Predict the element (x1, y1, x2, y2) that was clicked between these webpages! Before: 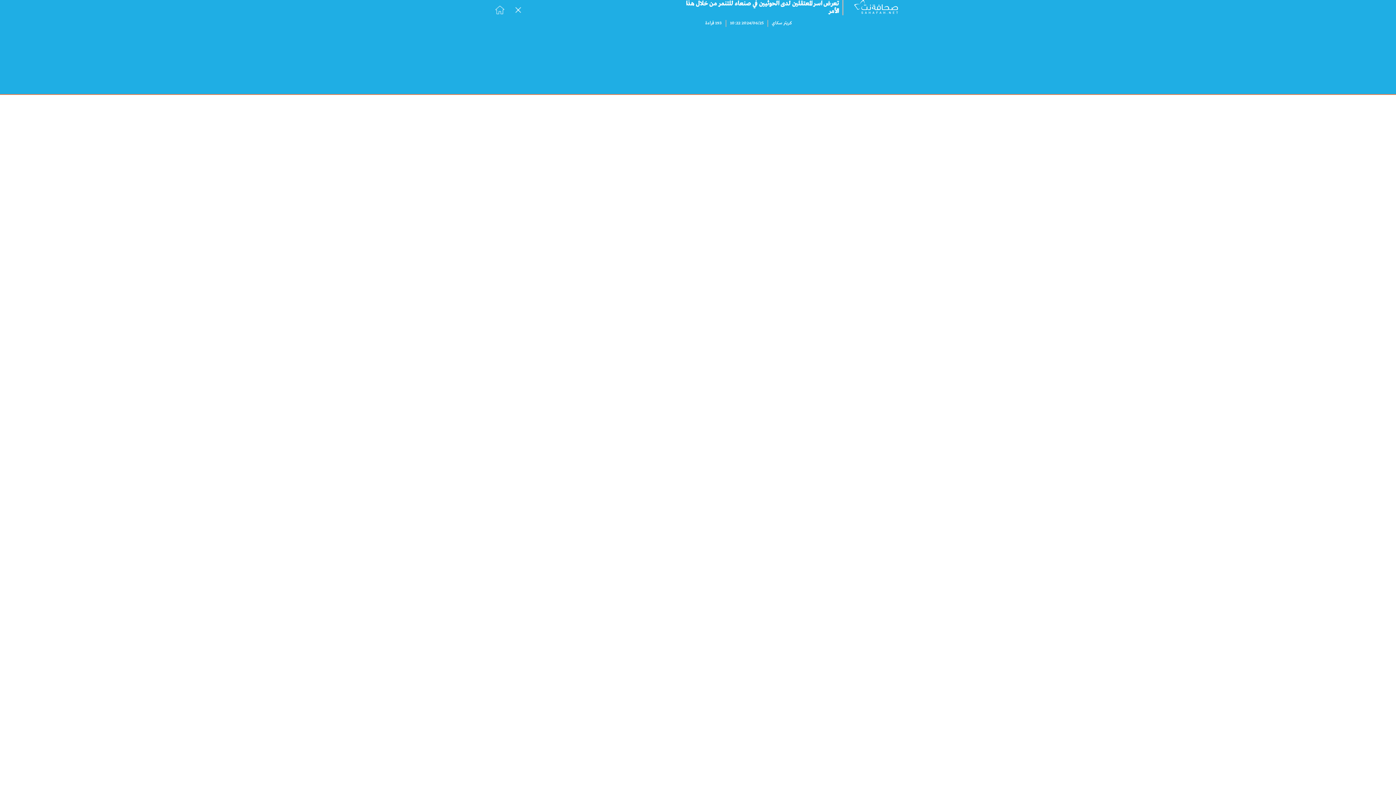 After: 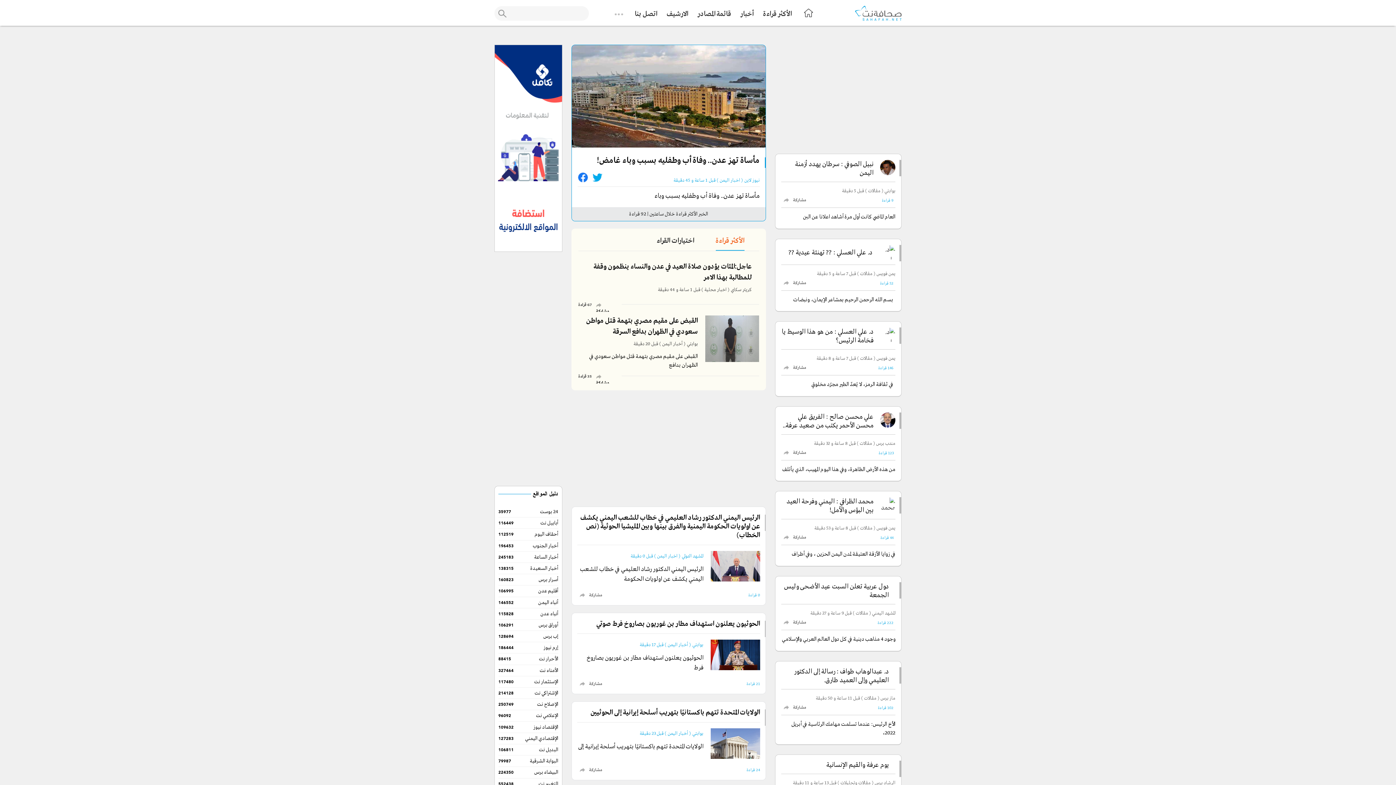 Action: bbox: (494, 0, 505, 26) label: صحافة نت